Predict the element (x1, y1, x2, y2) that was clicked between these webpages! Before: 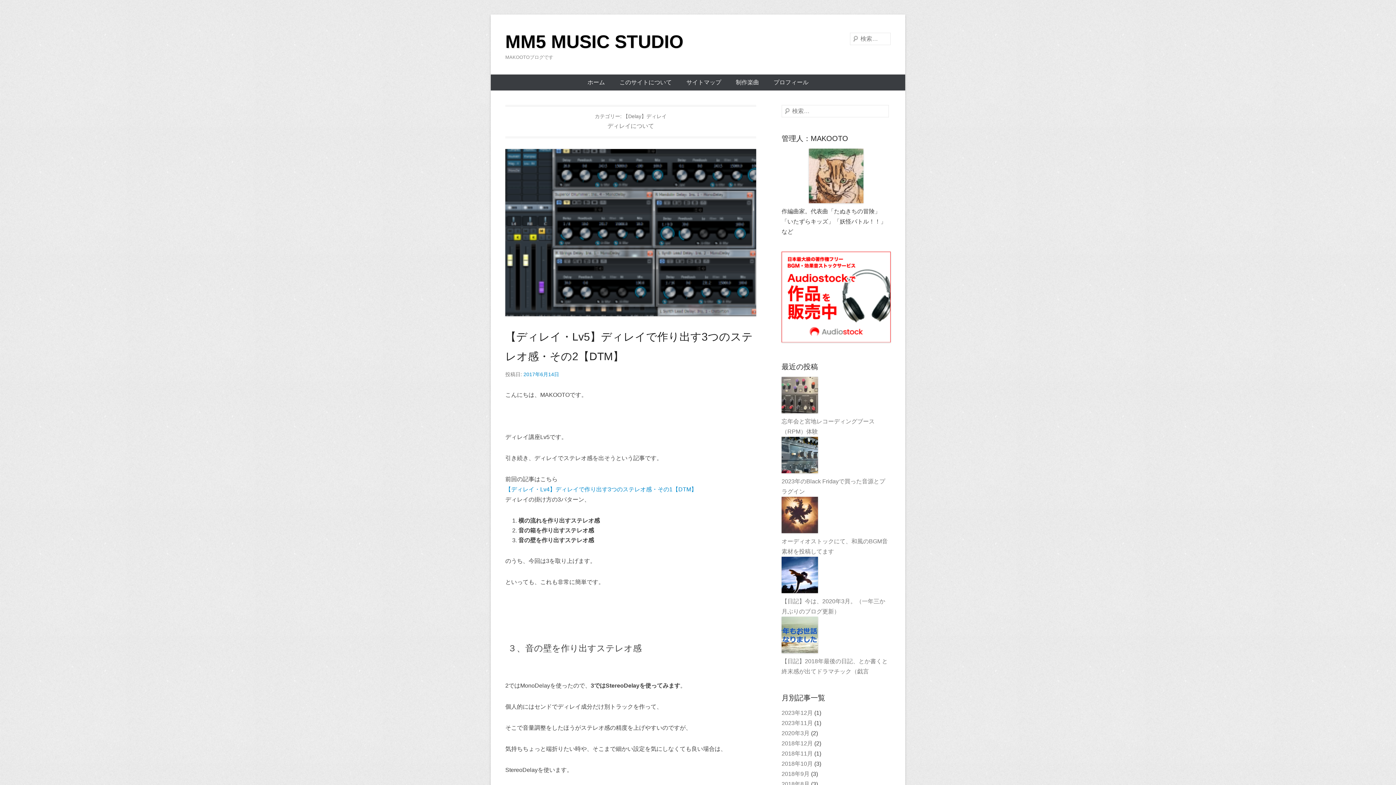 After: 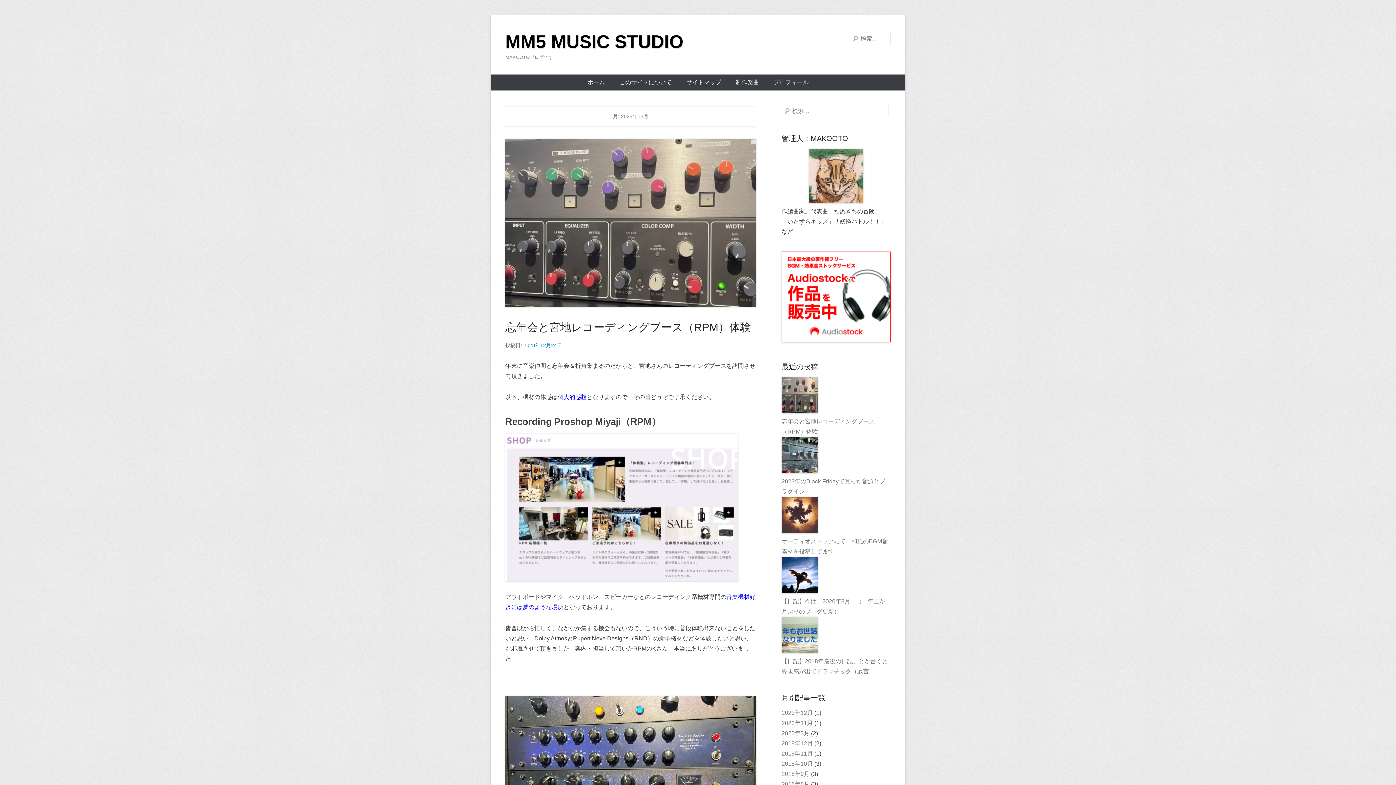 Action: bbox: (781, 710, 813, 716) label: 2023年12月